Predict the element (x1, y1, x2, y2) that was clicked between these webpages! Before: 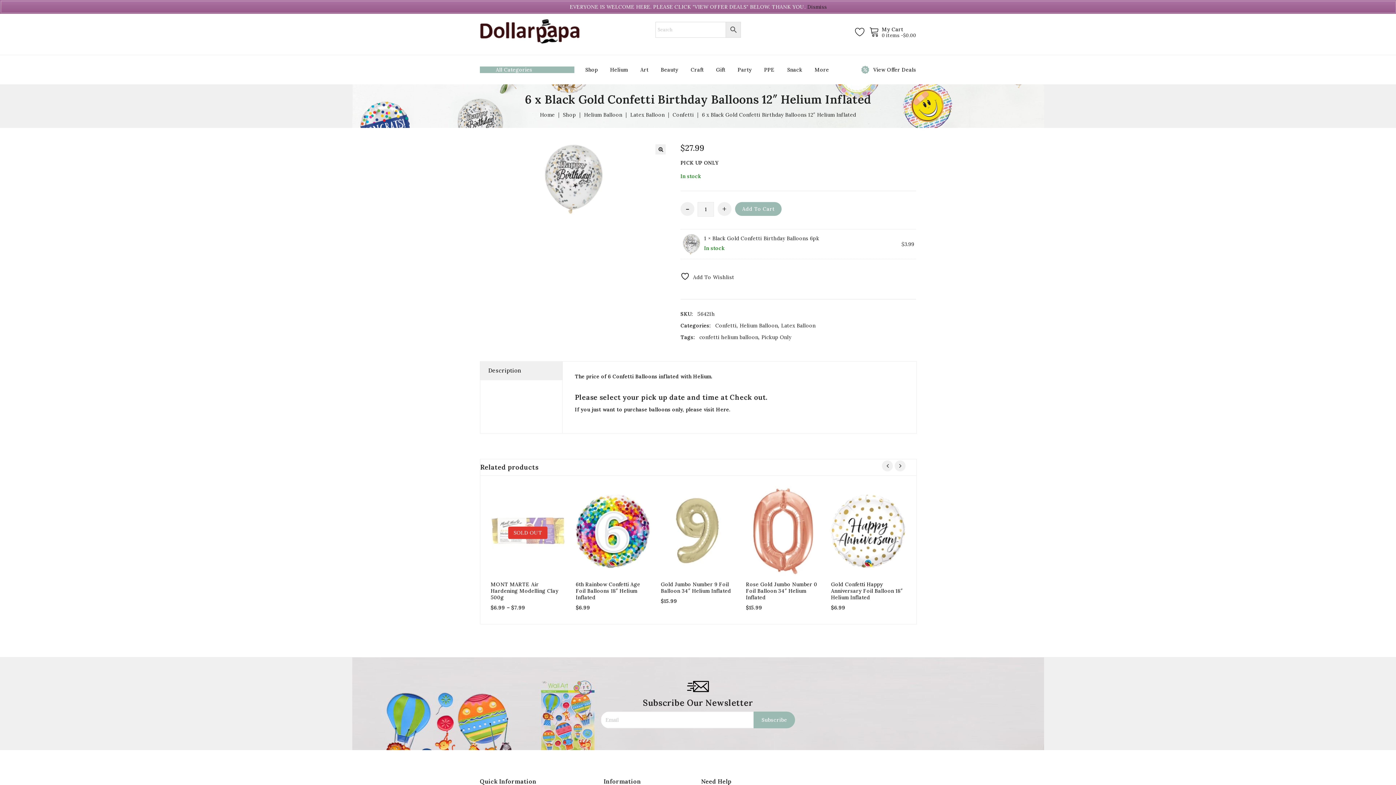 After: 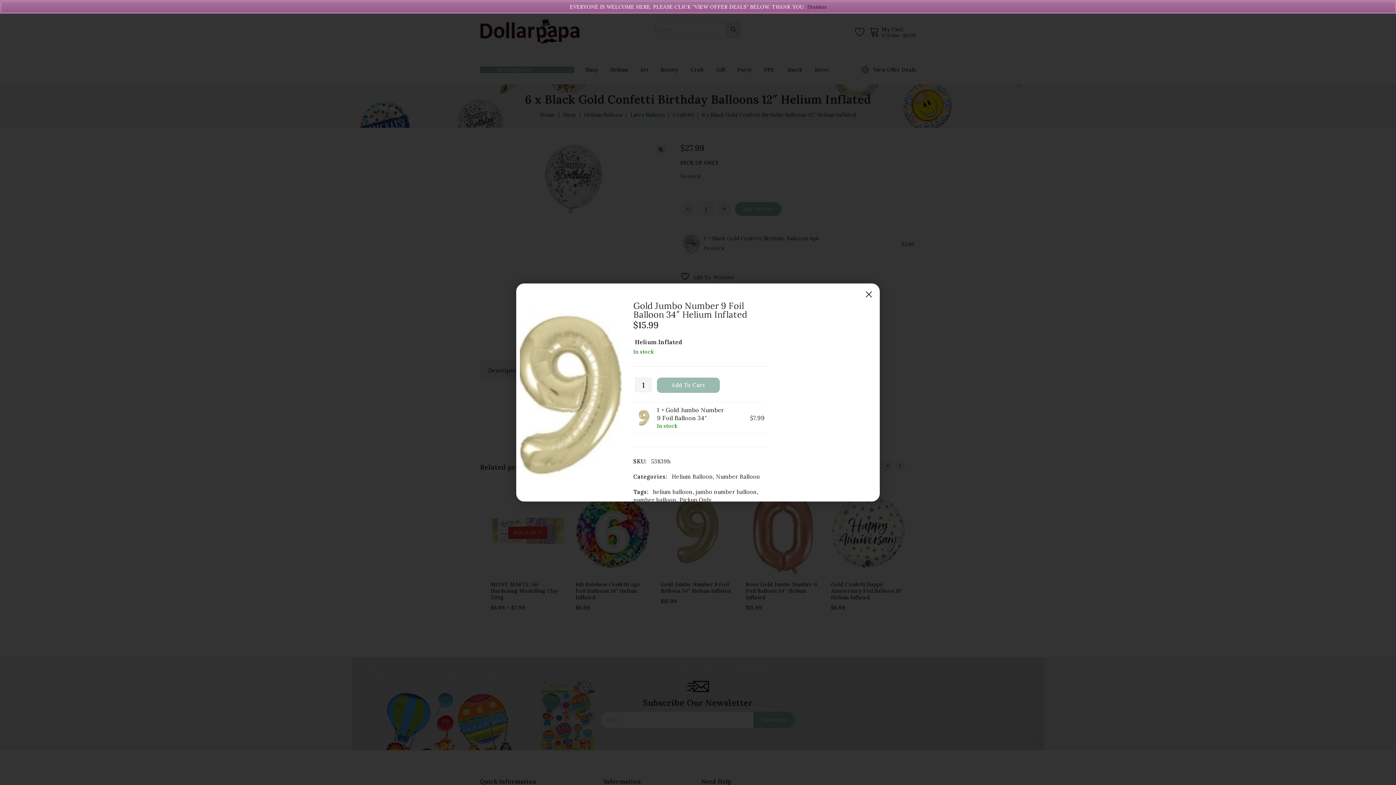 Action: label: Quick View bbox: (699, 538, 713, 551)